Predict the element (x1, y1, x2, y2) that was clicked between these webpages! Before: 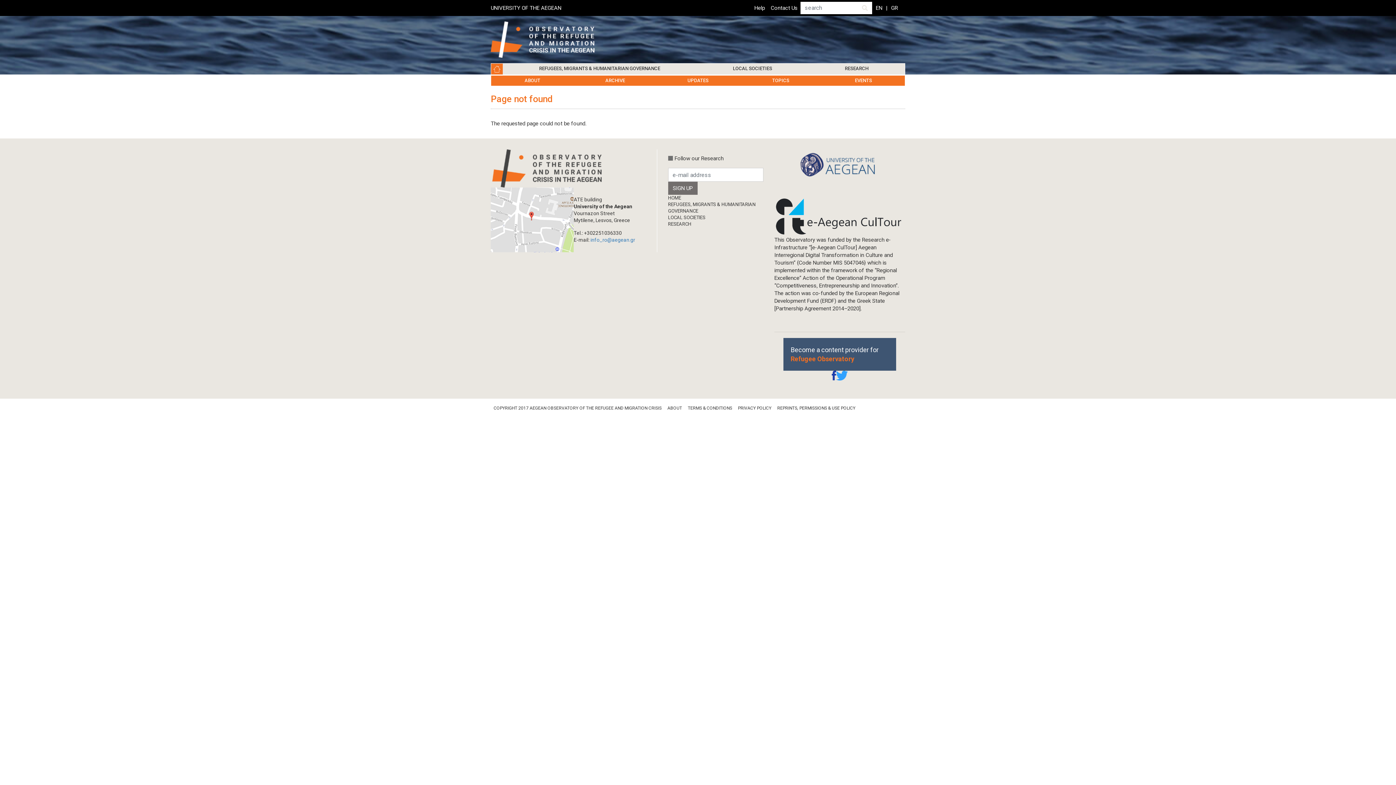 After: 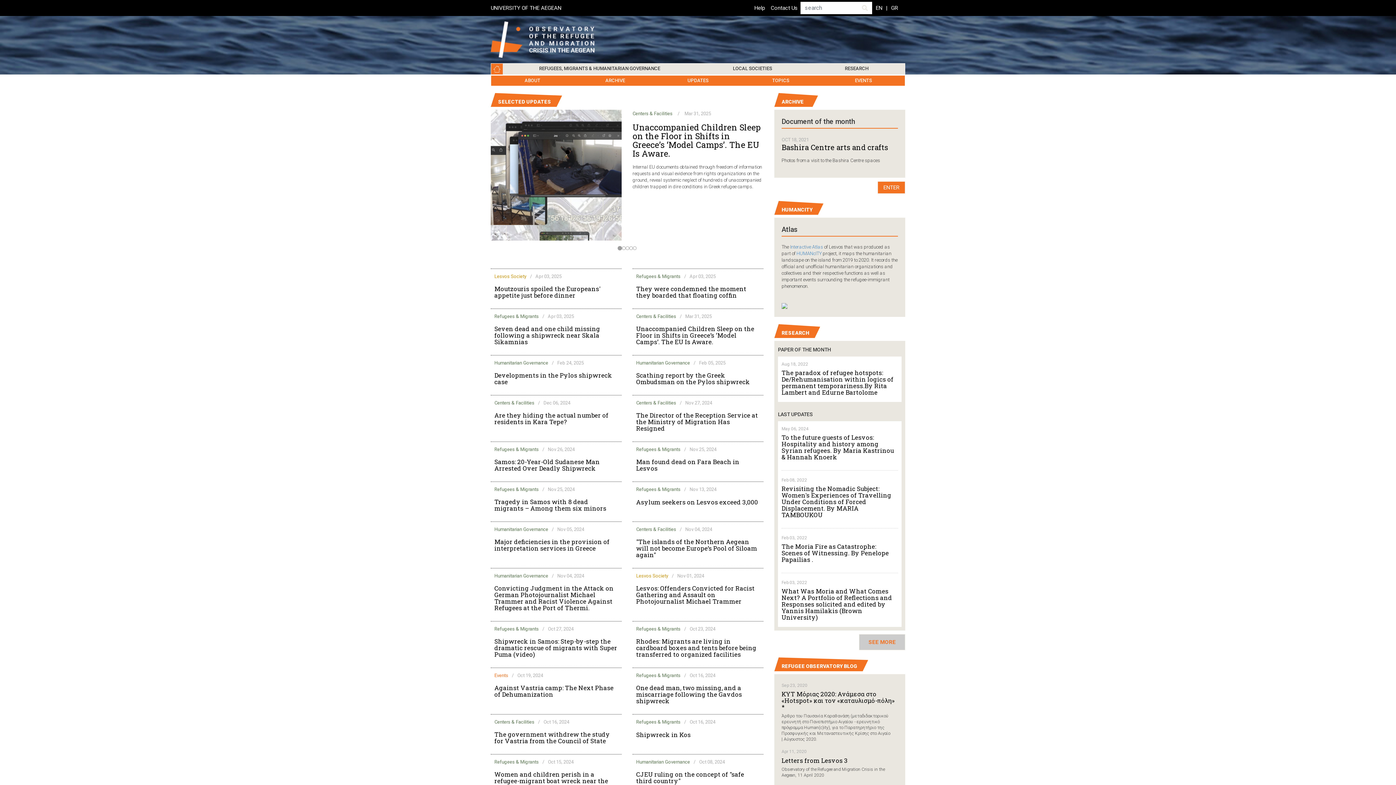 Action: label: EN bbox: (872, 2, 886, 13)